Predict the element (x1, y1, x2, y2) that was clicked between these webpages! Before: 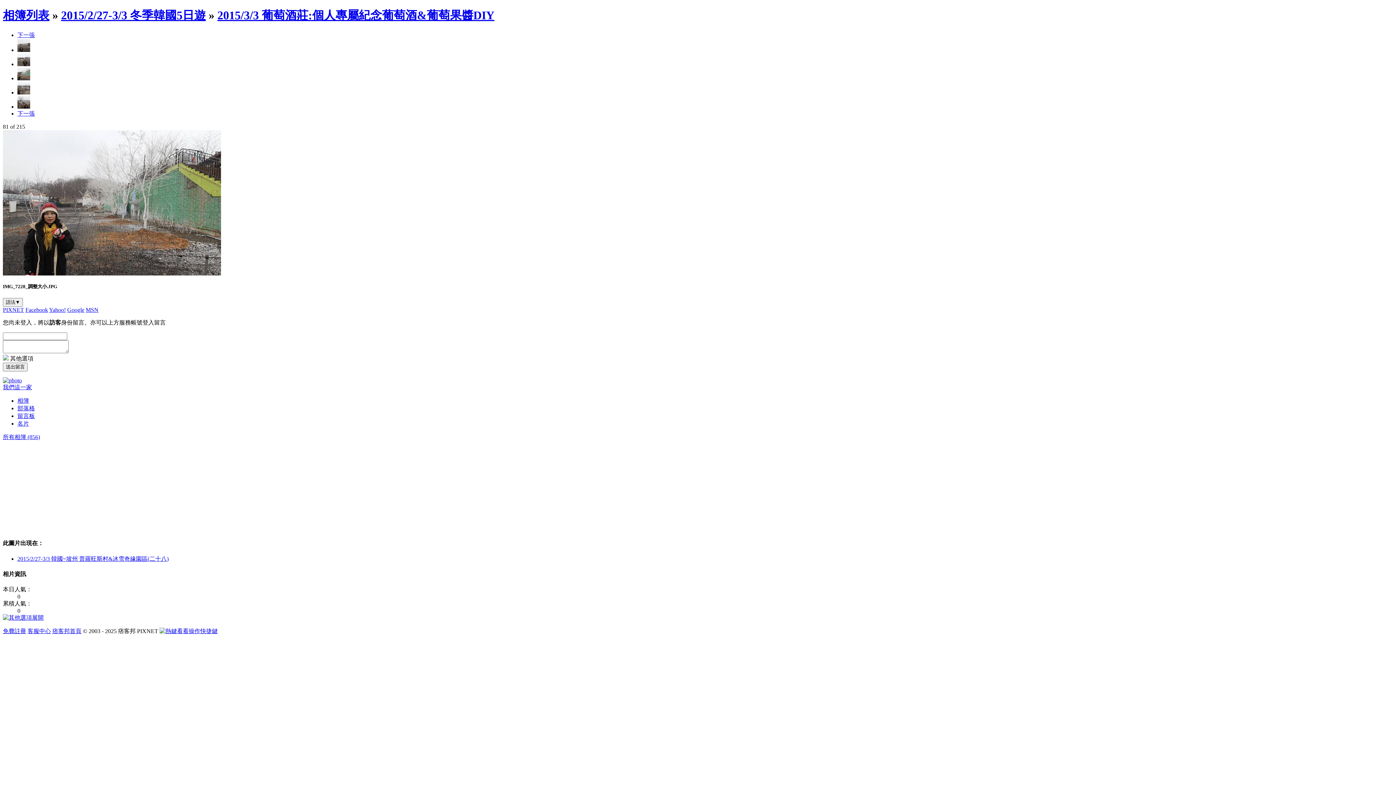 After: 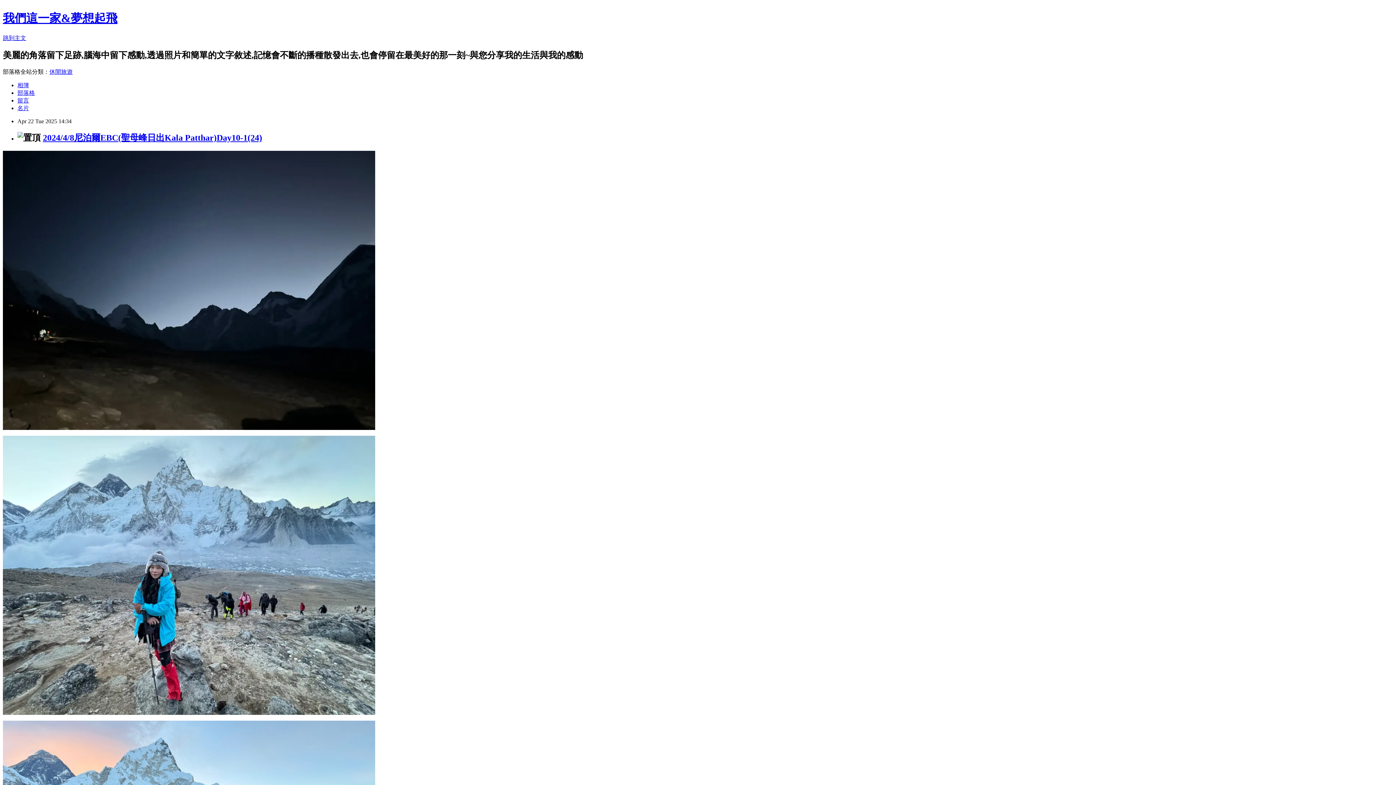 Action: bbox: (17, 405, 34, 411) label: 部落格